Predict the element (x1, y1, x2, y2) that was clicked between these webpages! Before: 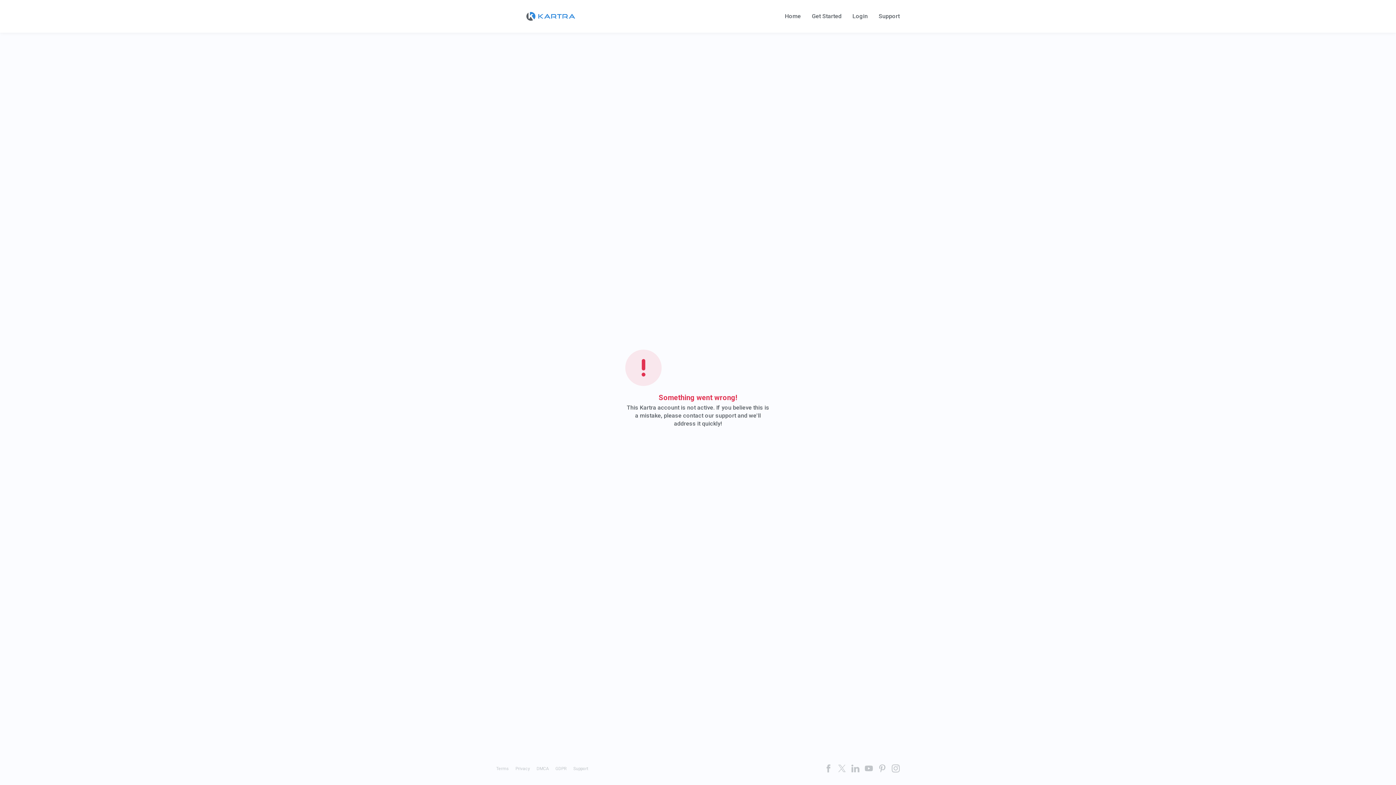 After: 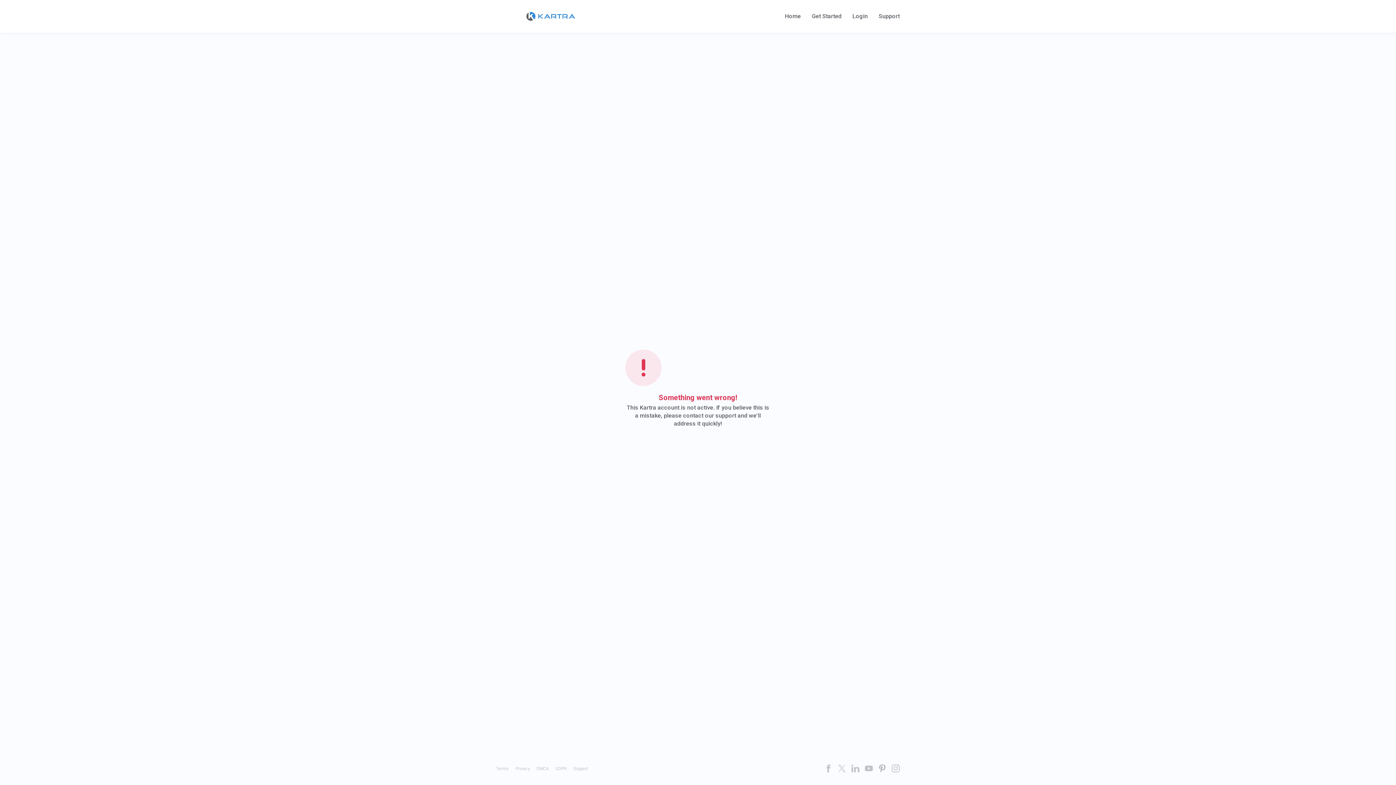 Action: bbox: (878, 764, 886, 772)